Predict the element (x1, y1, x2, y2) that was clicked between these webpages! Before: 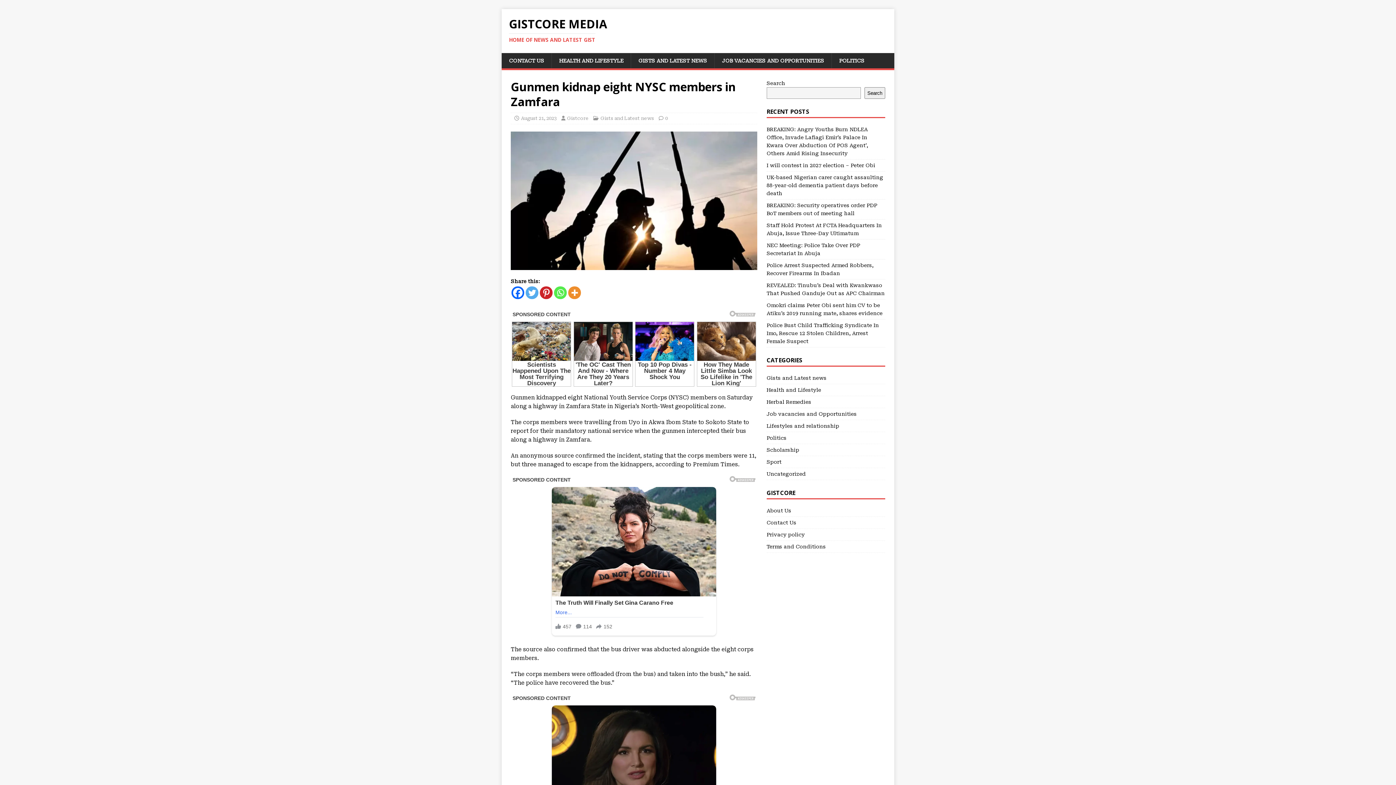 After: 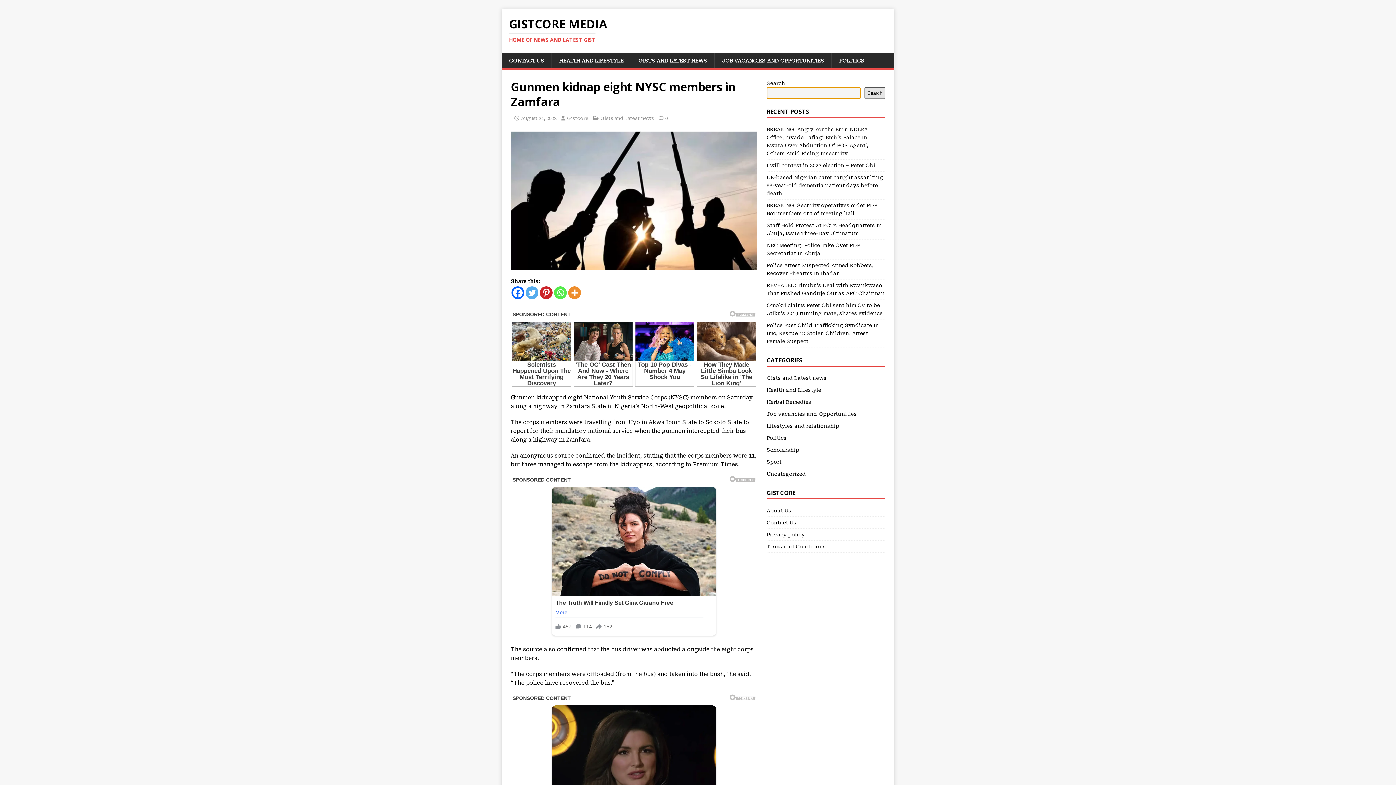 Action: bbox: (864, 87, 885, 98) label: Search